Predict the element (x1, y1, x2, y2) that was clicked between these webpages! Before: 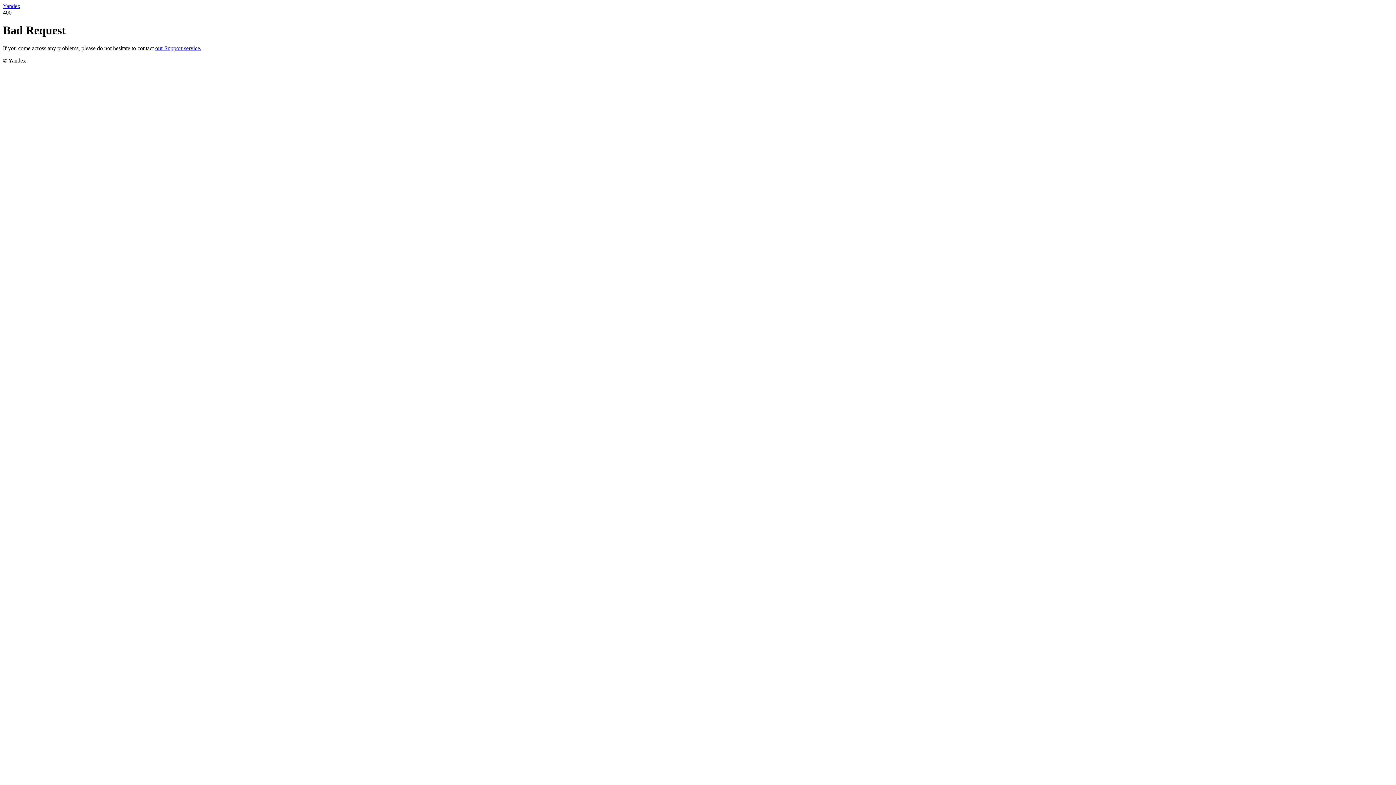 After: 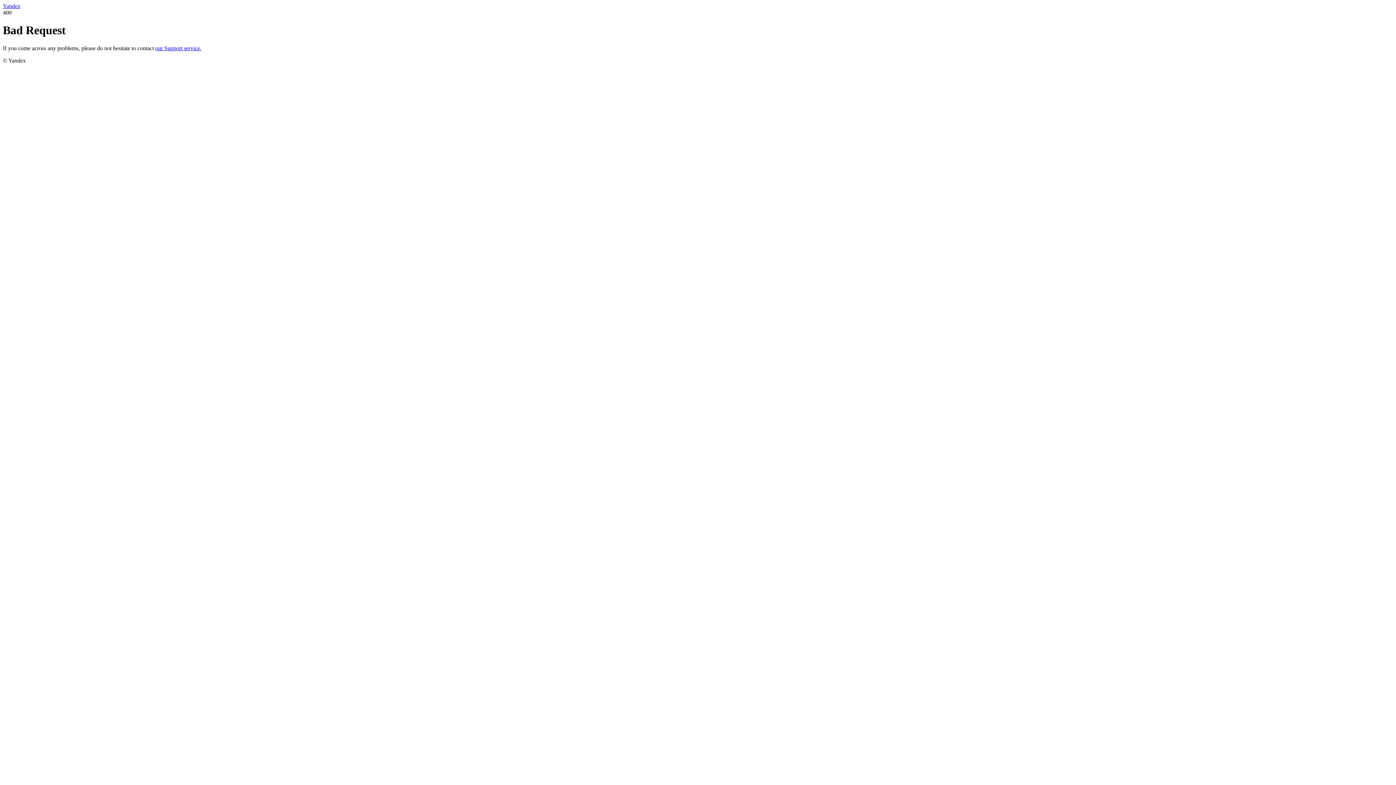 Action: bbox: (155, 45, 201, 51) label: our Support service.